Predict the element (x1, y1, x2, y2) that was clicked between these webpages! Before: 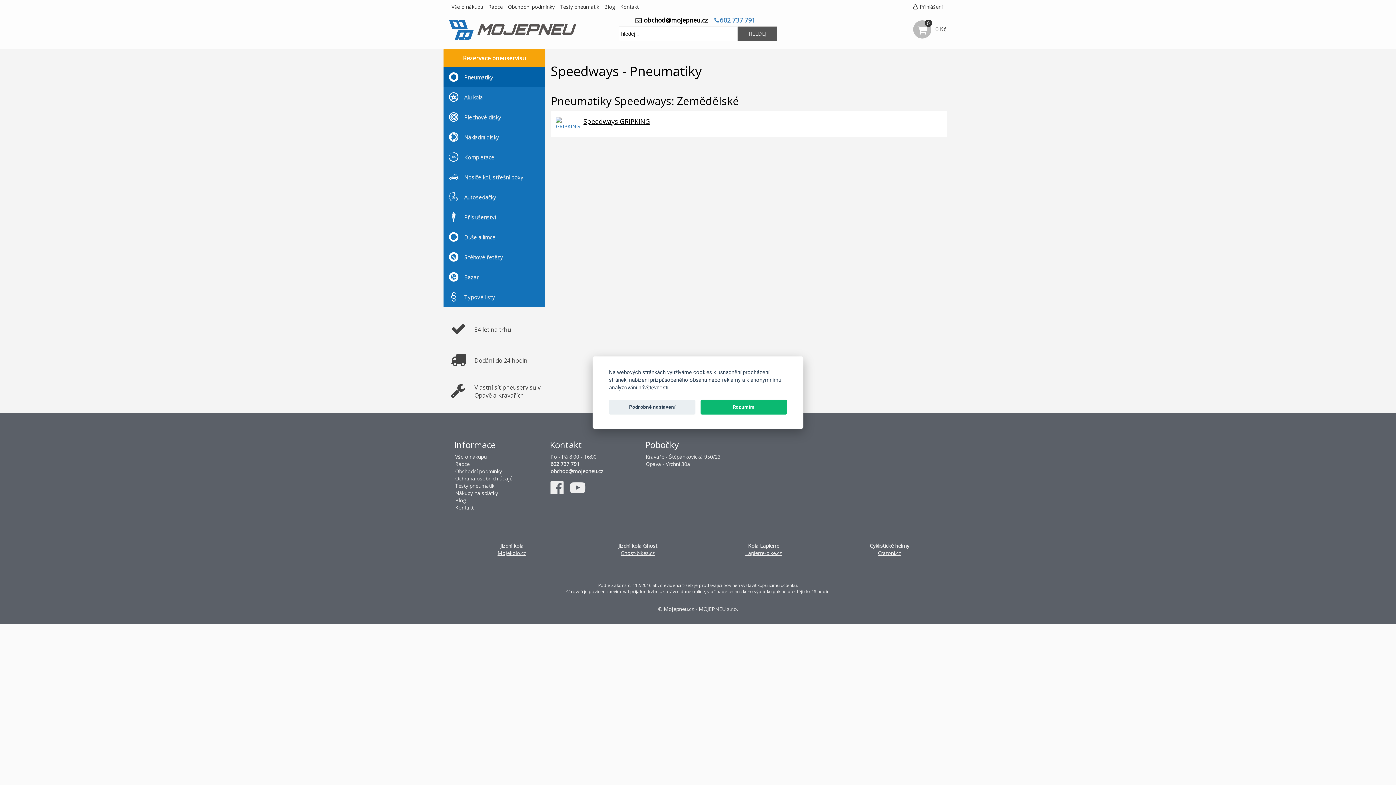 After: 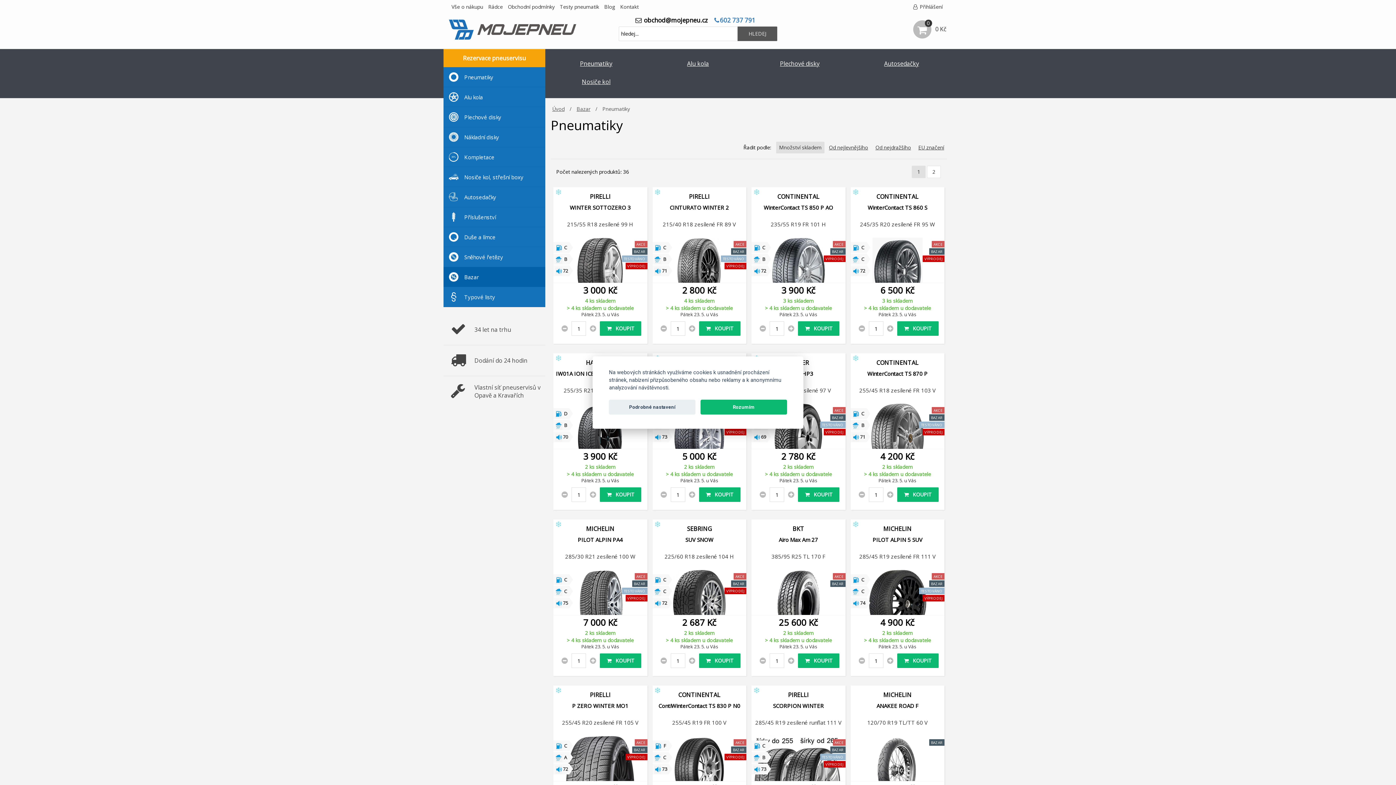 Action: label: Bazar bbox: (443, 267, 545, 286)